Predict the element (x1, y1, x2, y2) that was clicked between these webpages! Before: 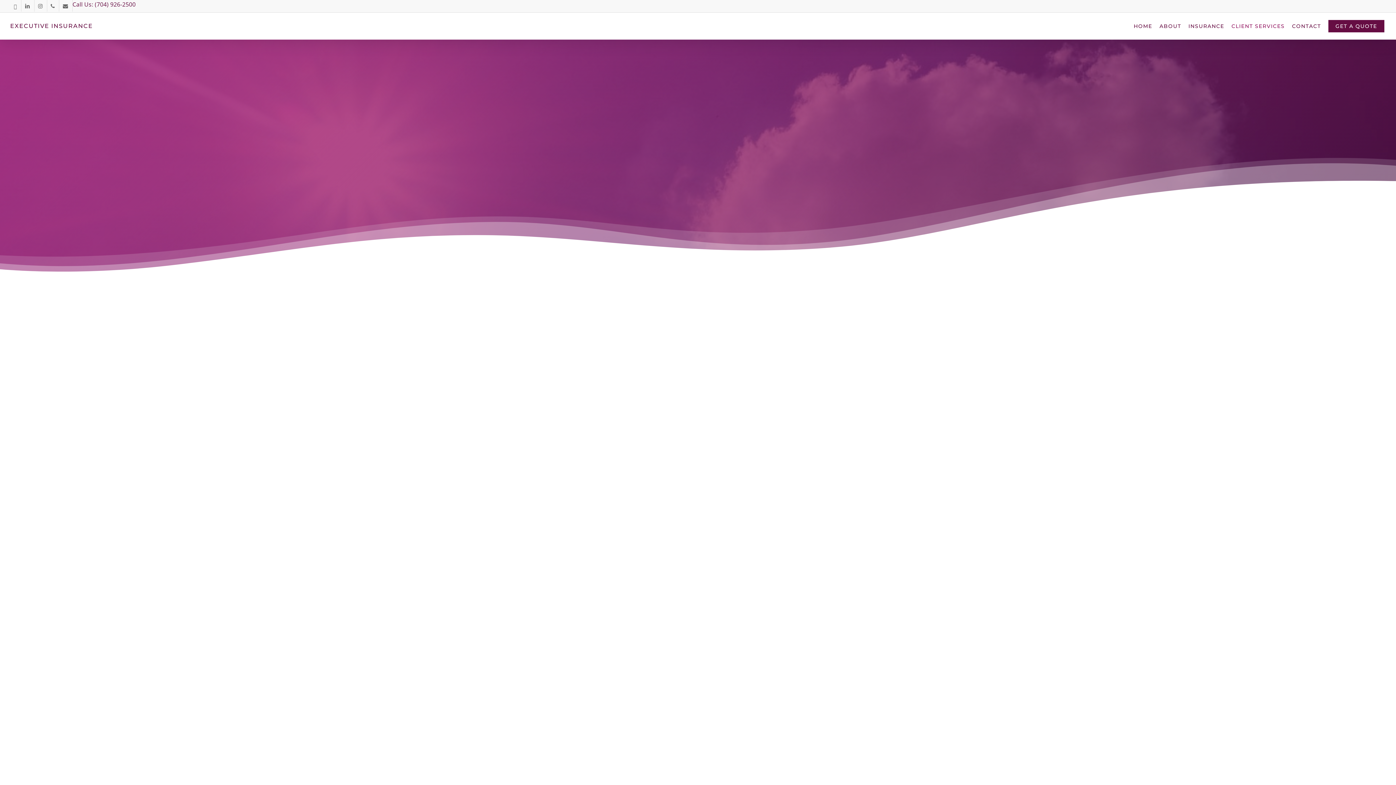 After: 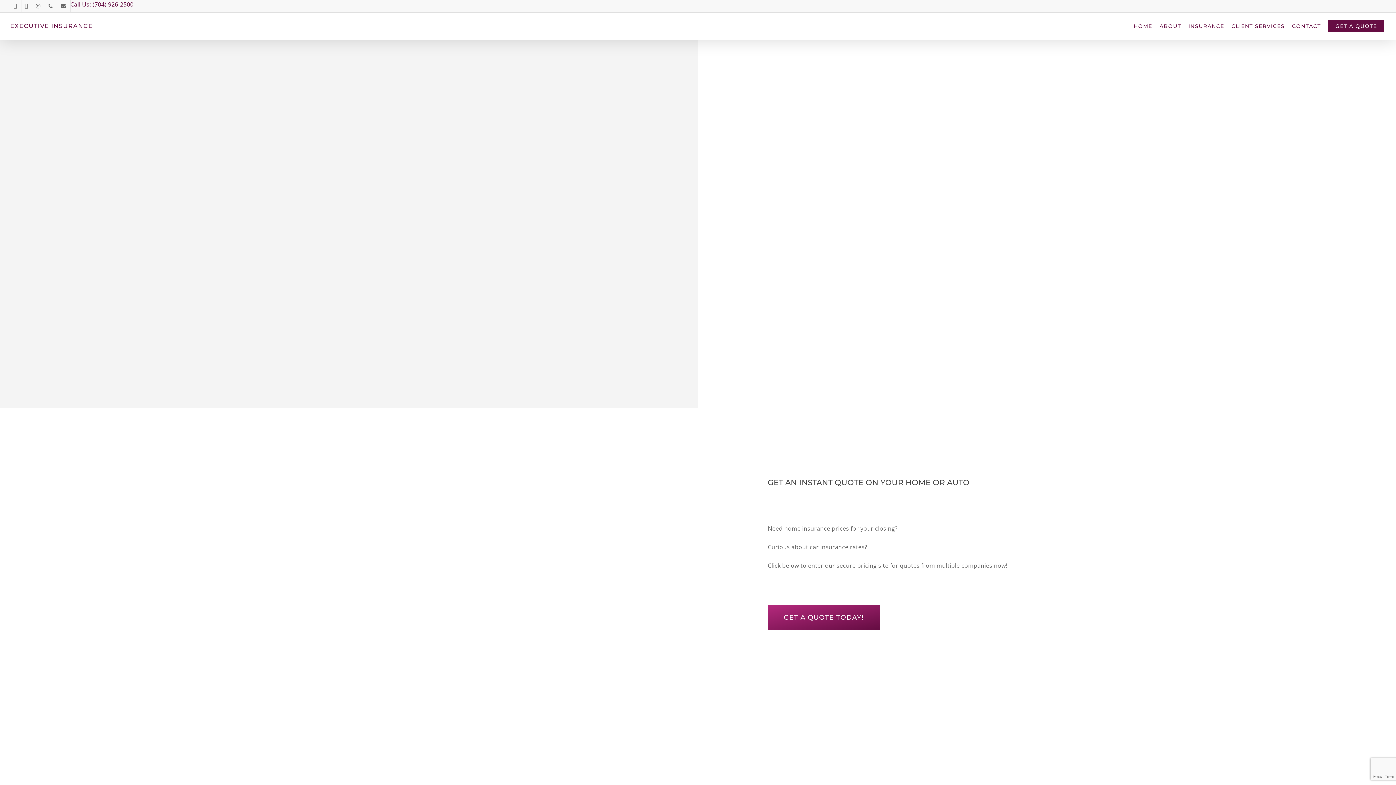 Action: label: GET A QUOTE bbox: (1328, 23, 1384, 29)